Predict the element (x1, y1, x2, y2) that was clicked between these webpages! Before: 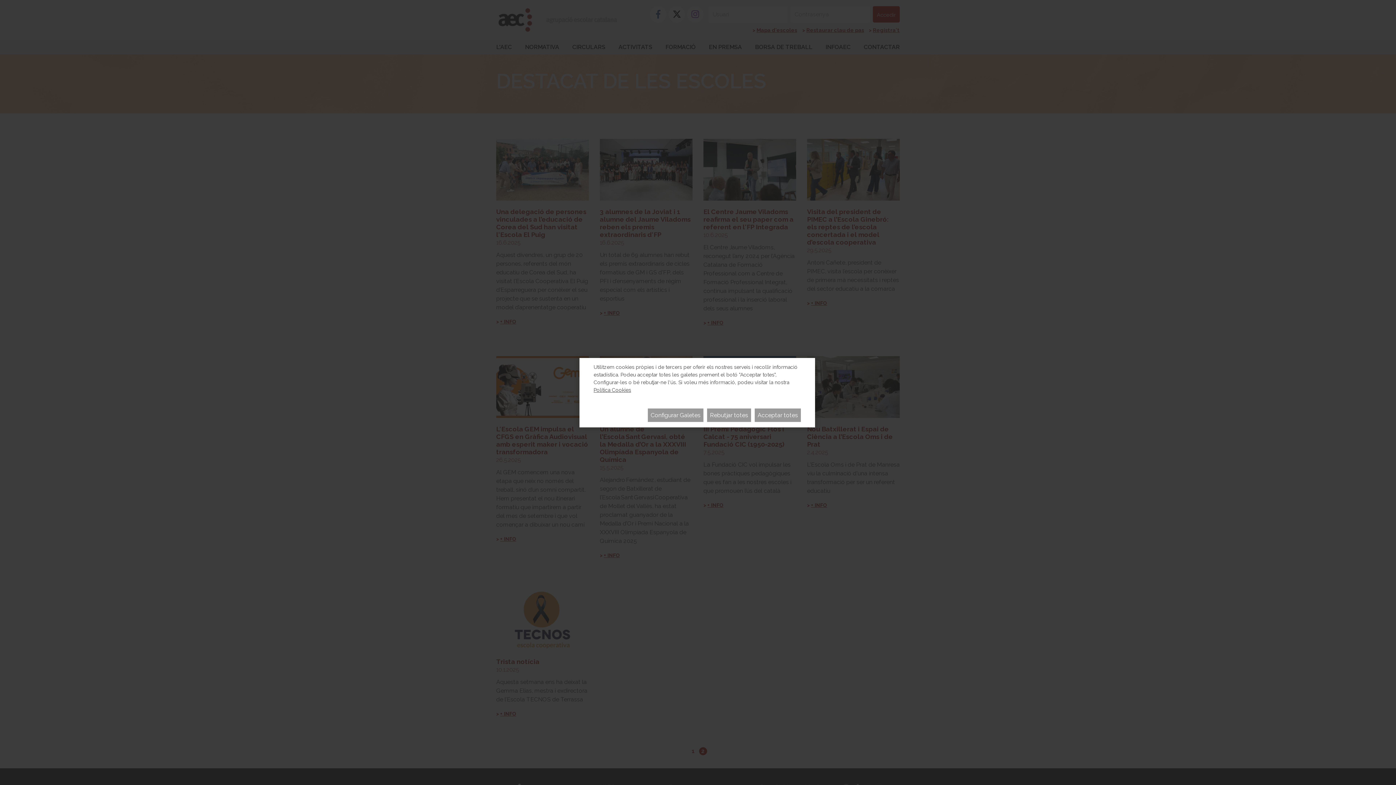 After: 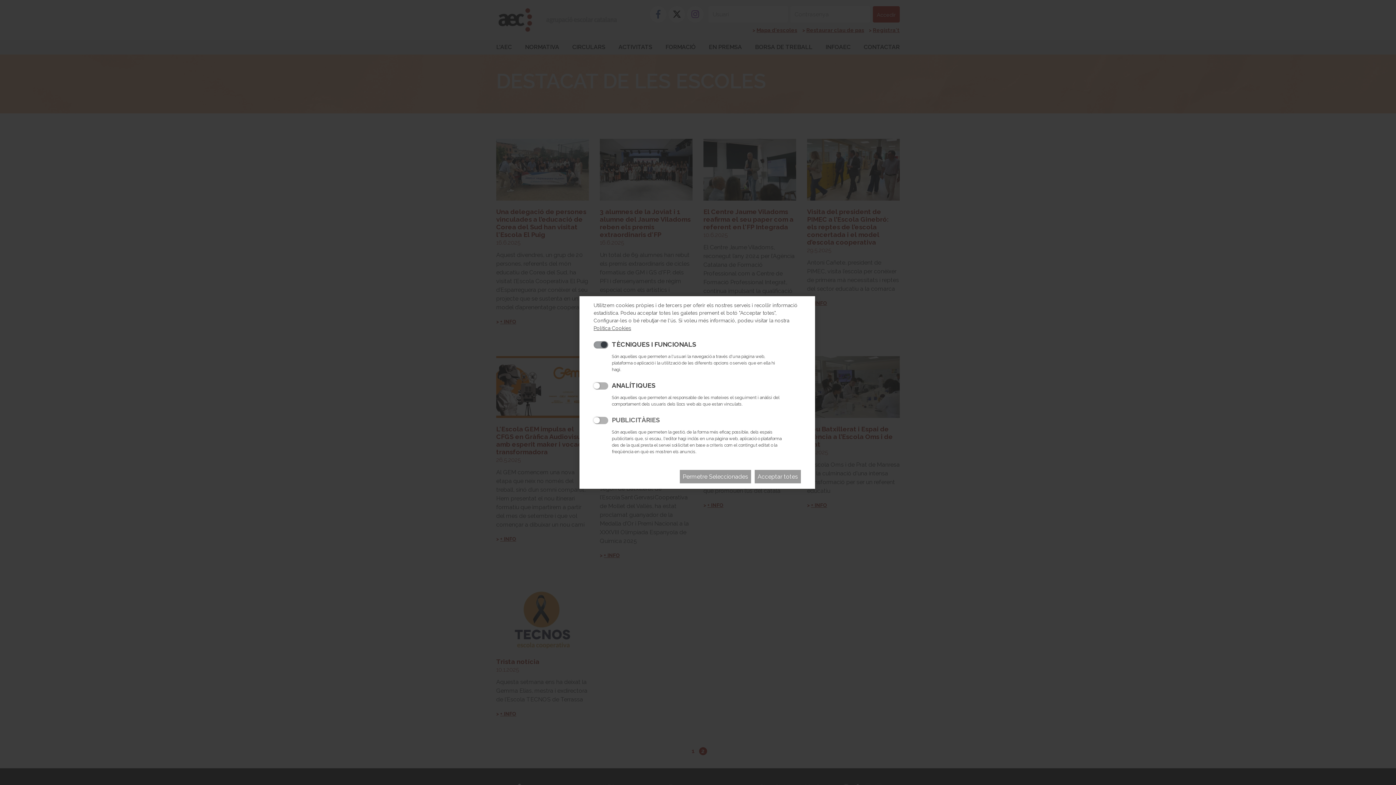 Action: label: Configurar Galetes bbox: (648, 408, 703, 422)